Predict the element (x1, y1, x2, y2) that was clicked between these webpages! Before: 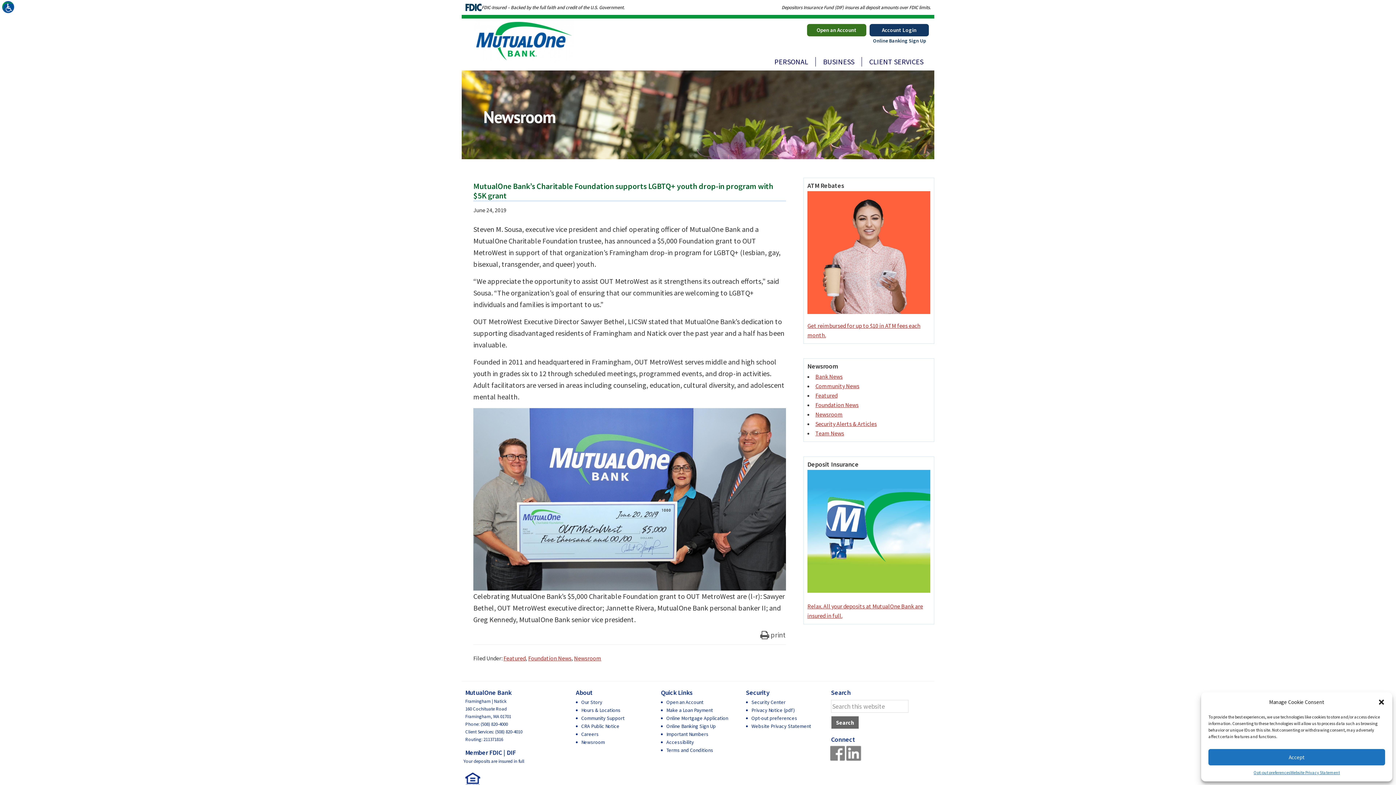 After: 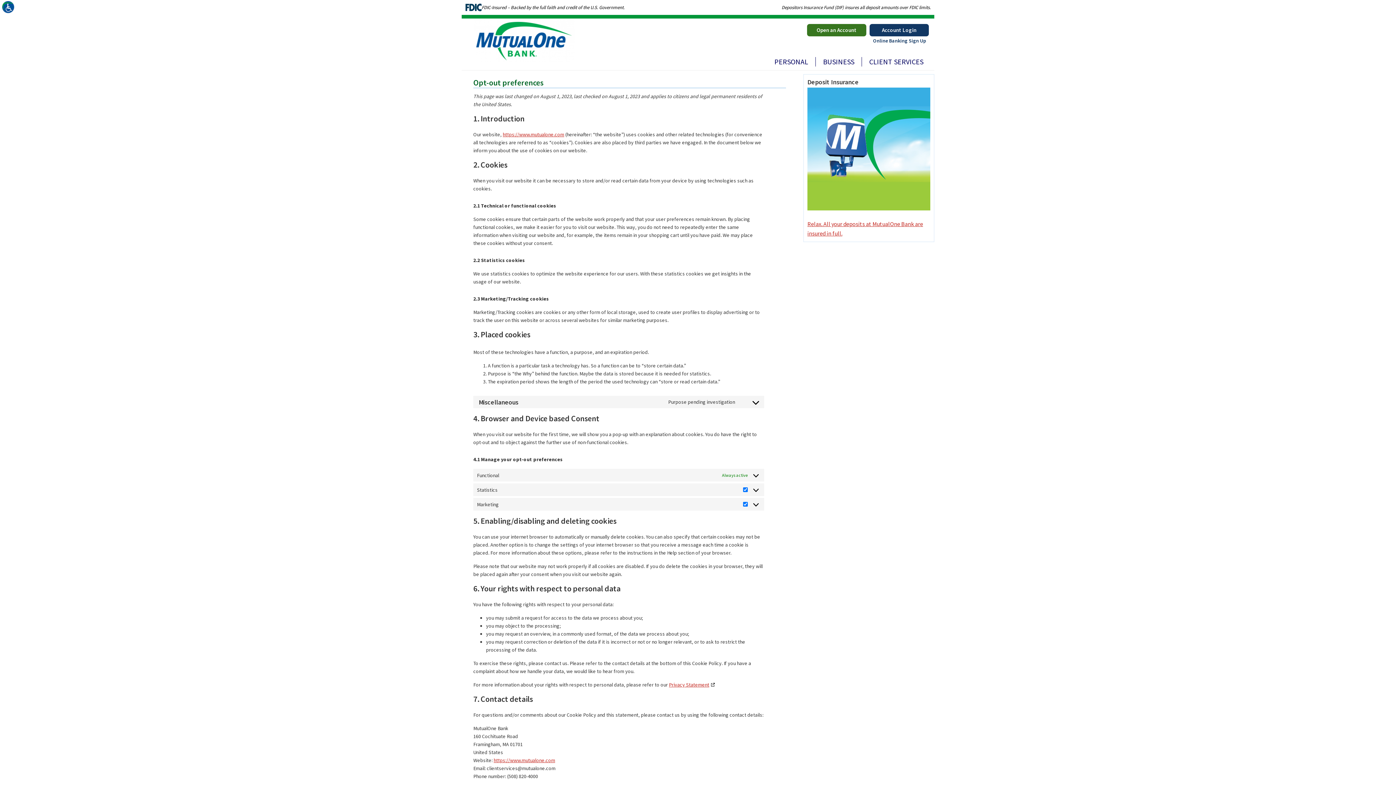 Action: bbox: (1253, 769, 1290, 776) label: Opt-out preferences